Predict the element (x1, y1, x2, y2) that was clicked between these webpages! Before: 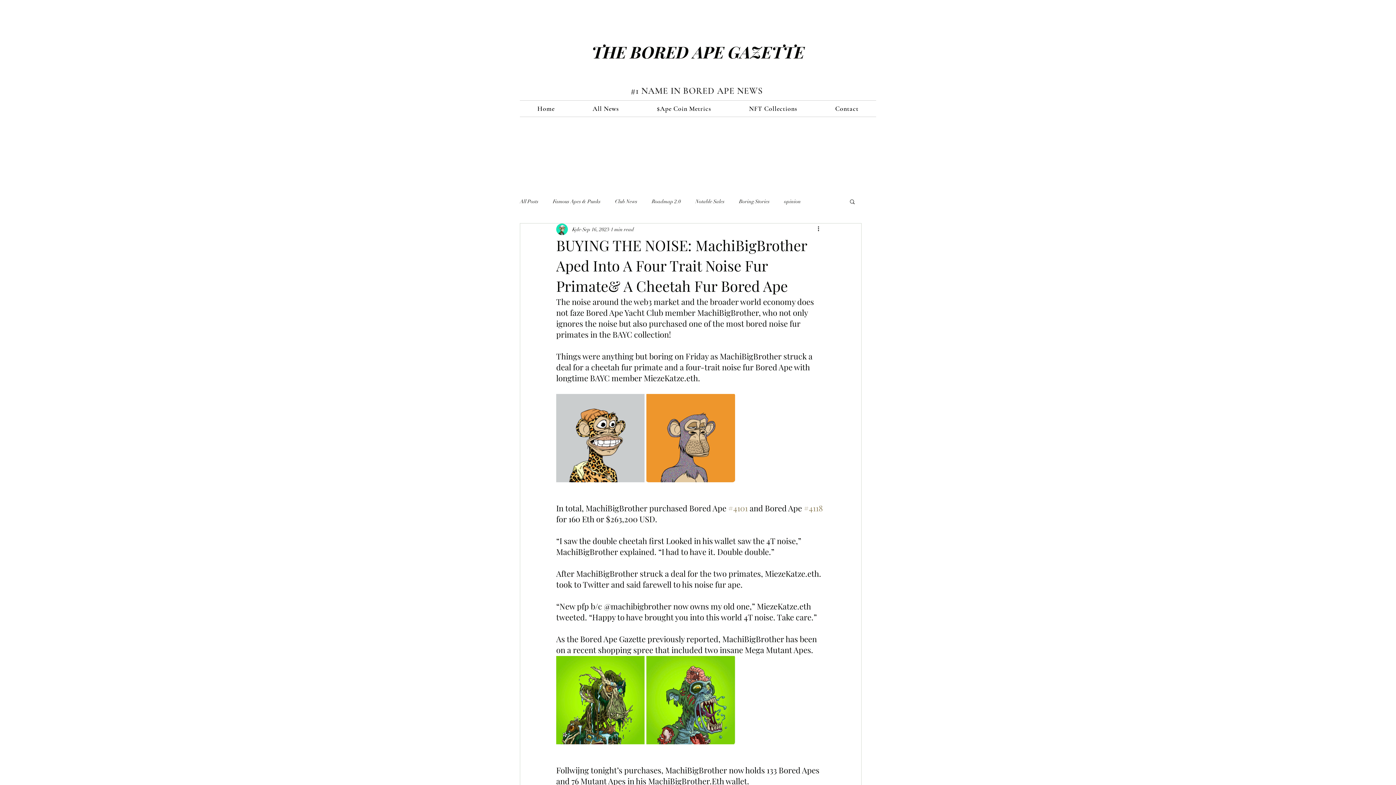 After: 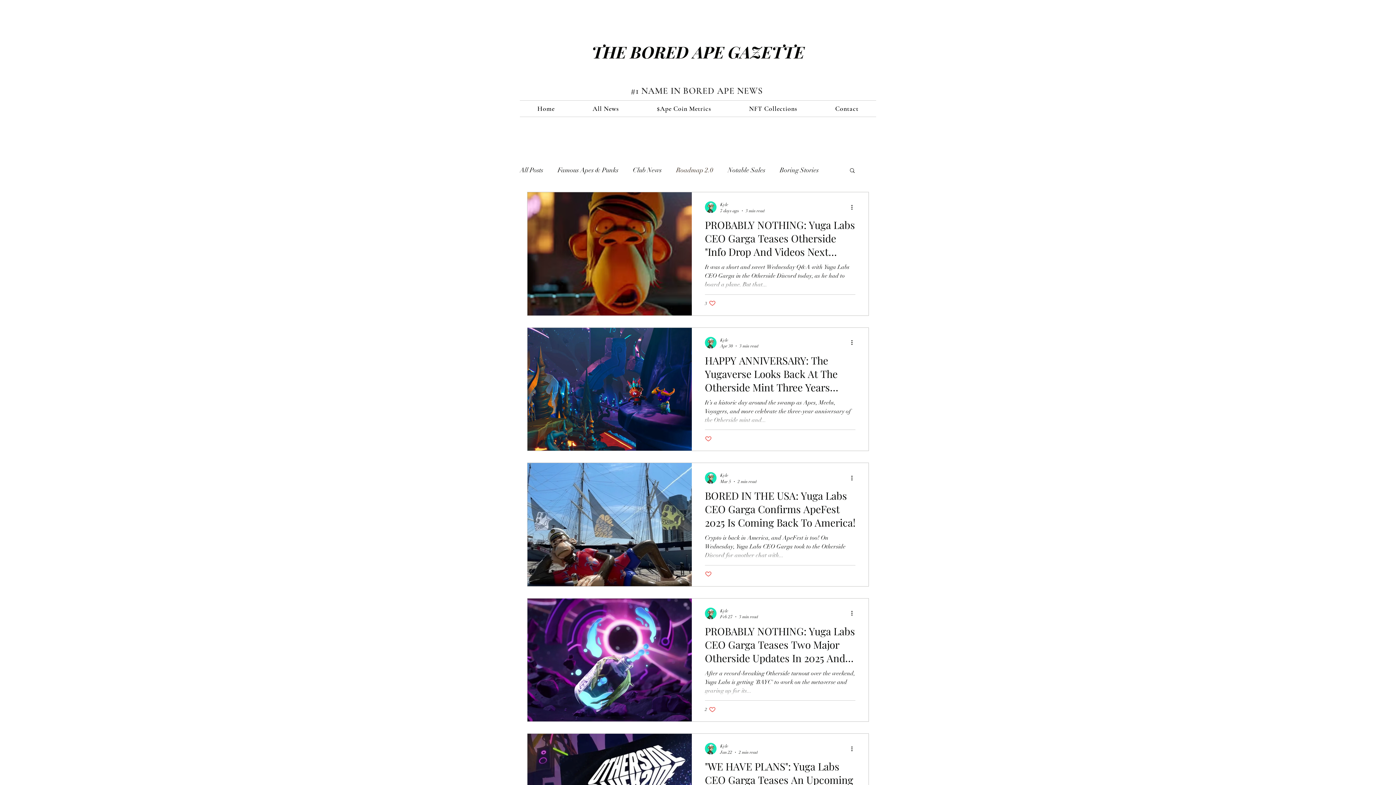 Action: label: Roadmap 2.0 bbox: (652, 198, 681, 204)